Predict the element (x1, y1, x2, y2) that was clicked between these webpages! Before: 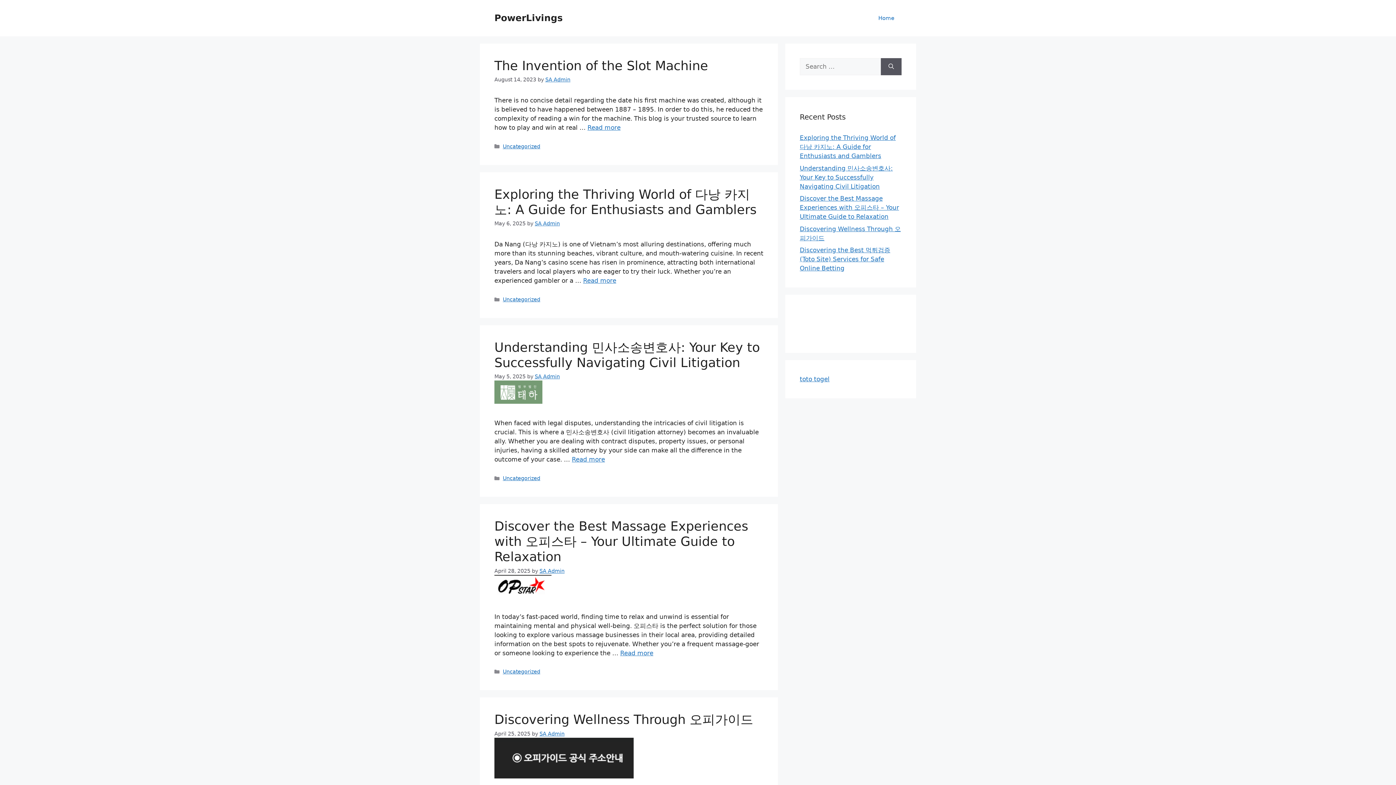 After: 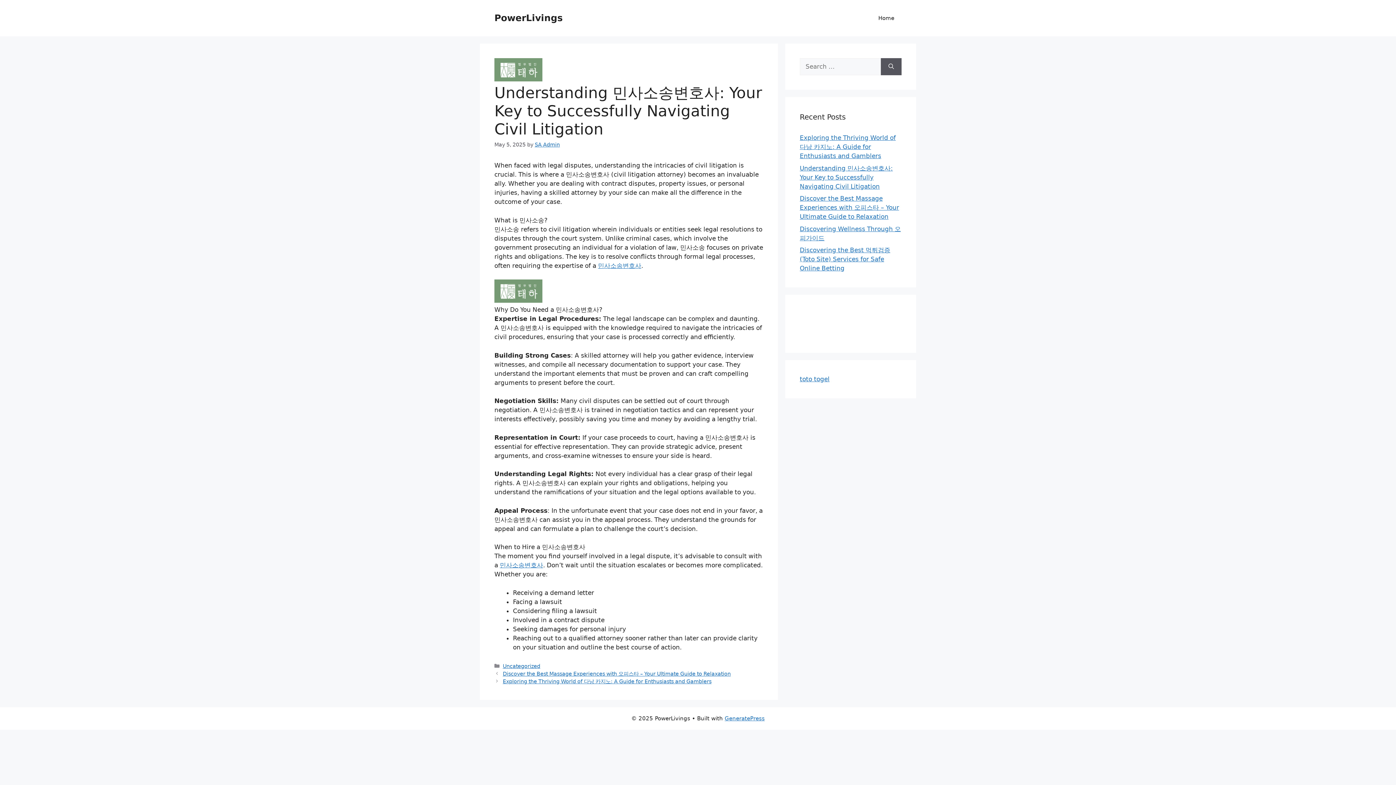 Action: label: Understanding 민사소송변호사: Your Key to Successfully Navigating Civil Litigation bbox: (800, 164, 893, 190)